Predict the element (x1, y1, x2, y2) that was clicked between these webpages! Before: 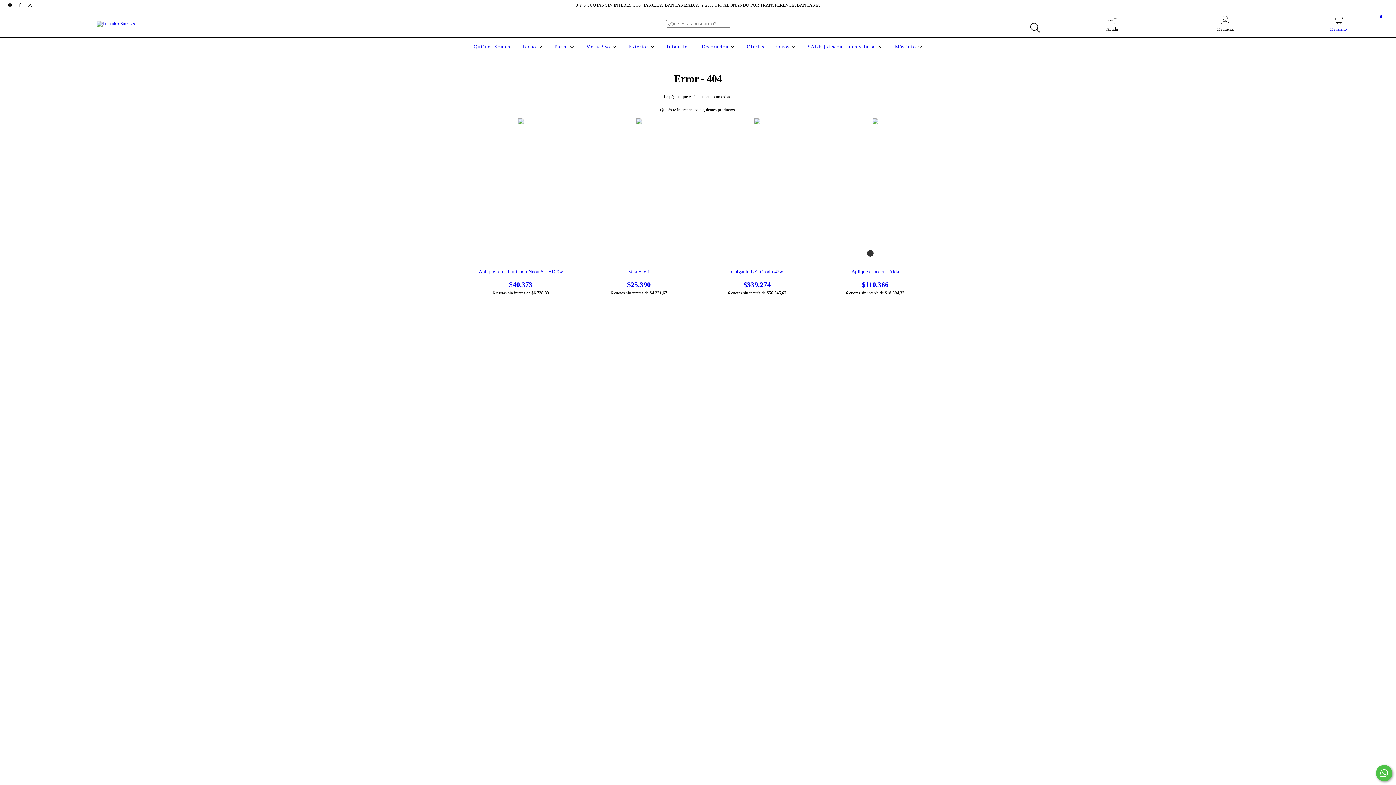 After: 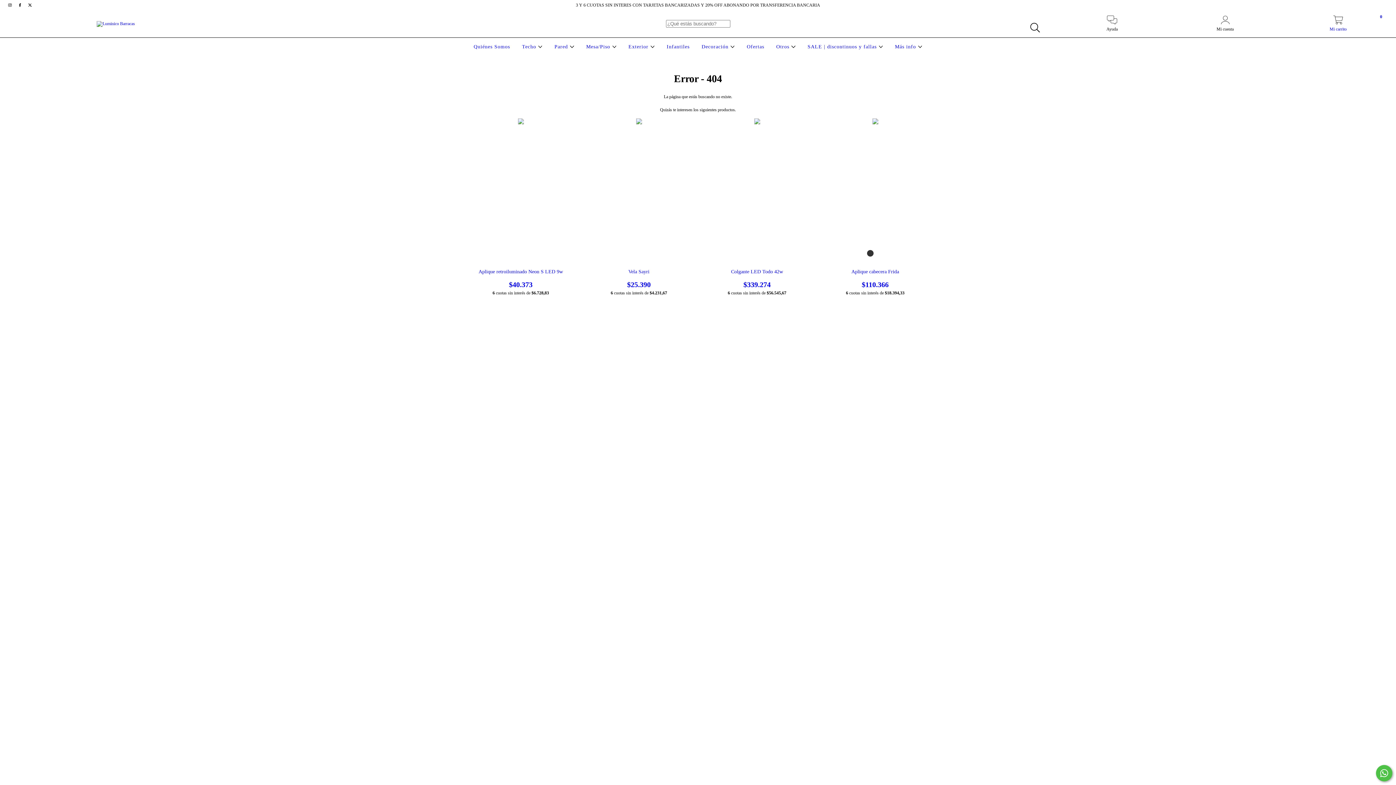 Action: bbox: (1376, 765, 1392, 781) label: Comunicate por WhatsApp